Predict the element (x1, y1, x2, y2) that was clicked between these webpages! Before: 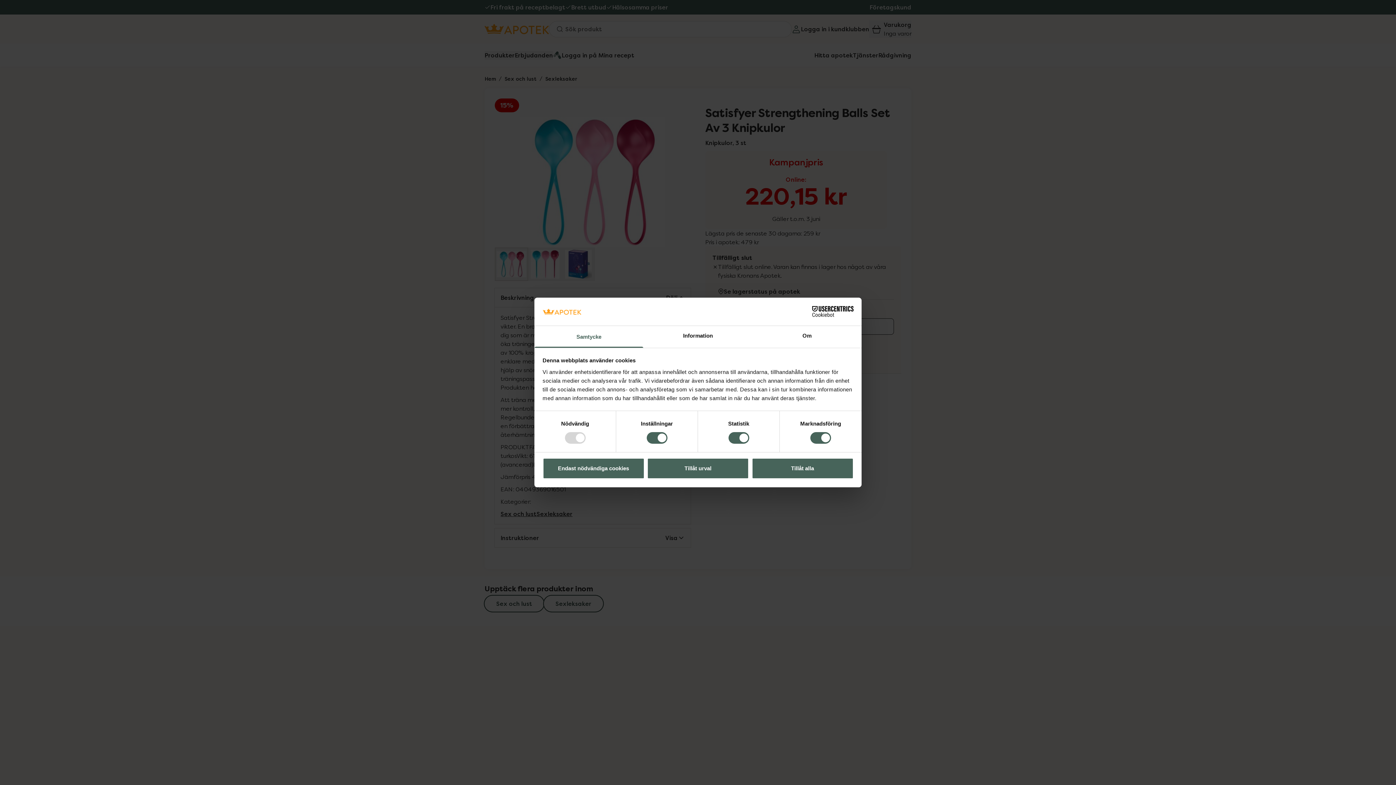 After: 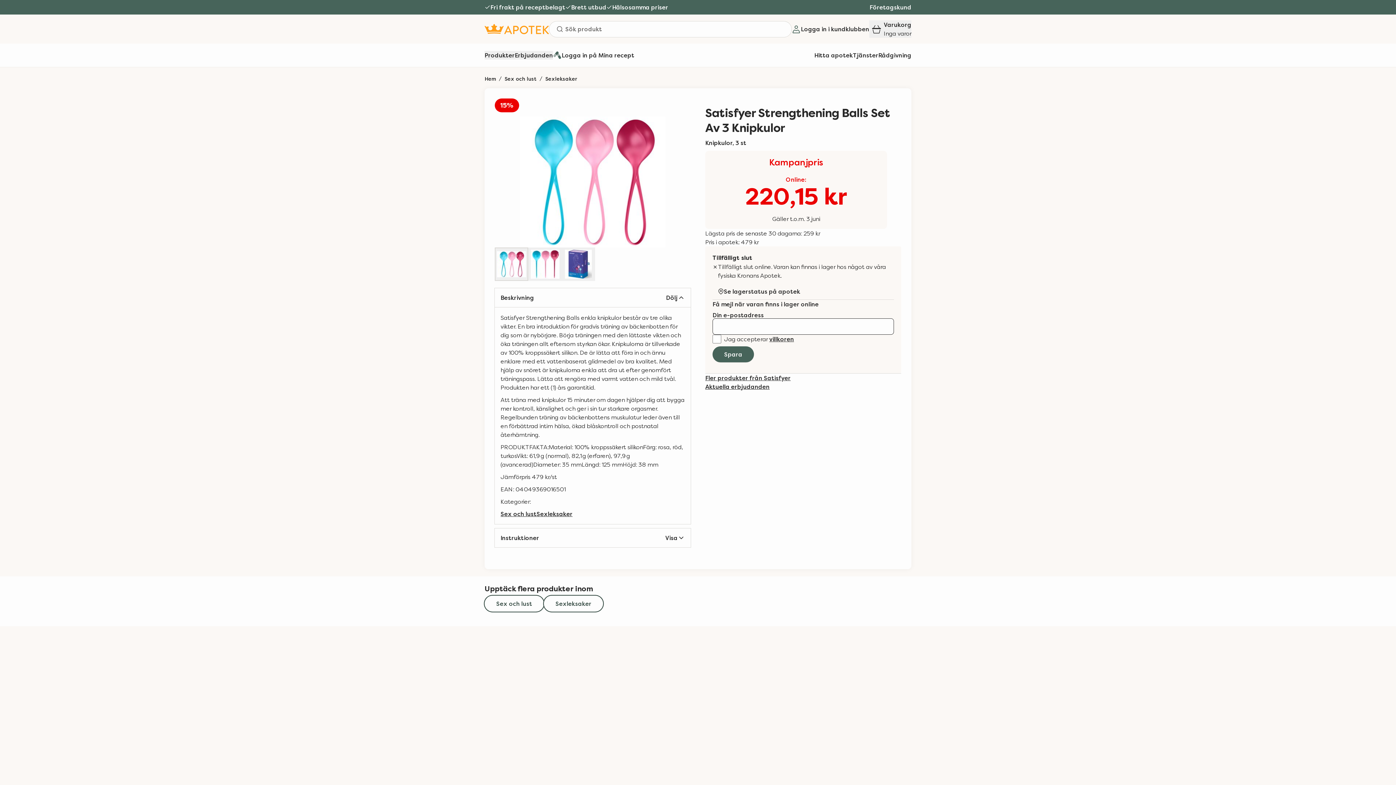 Action: label: Tillåt alla bbox: (751, 458, 853, 479)